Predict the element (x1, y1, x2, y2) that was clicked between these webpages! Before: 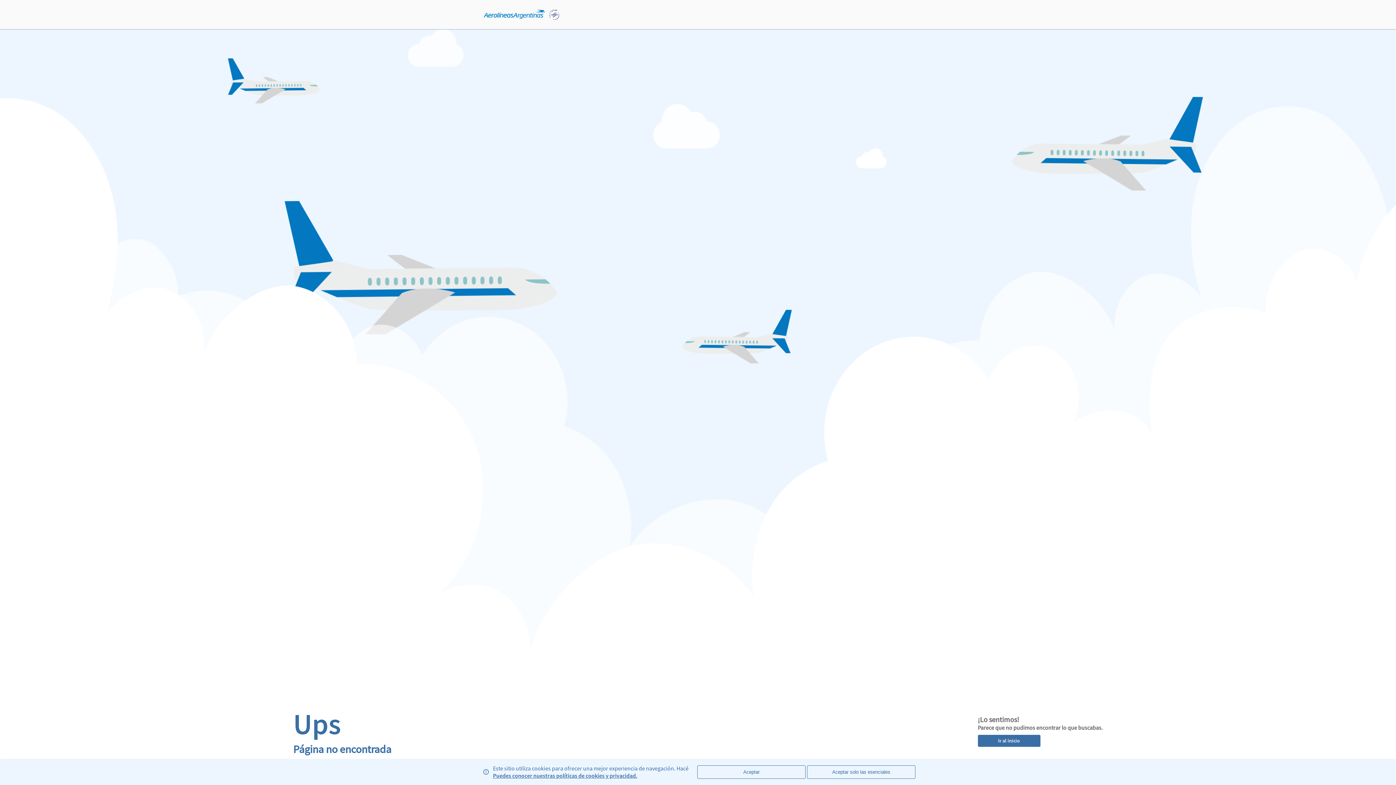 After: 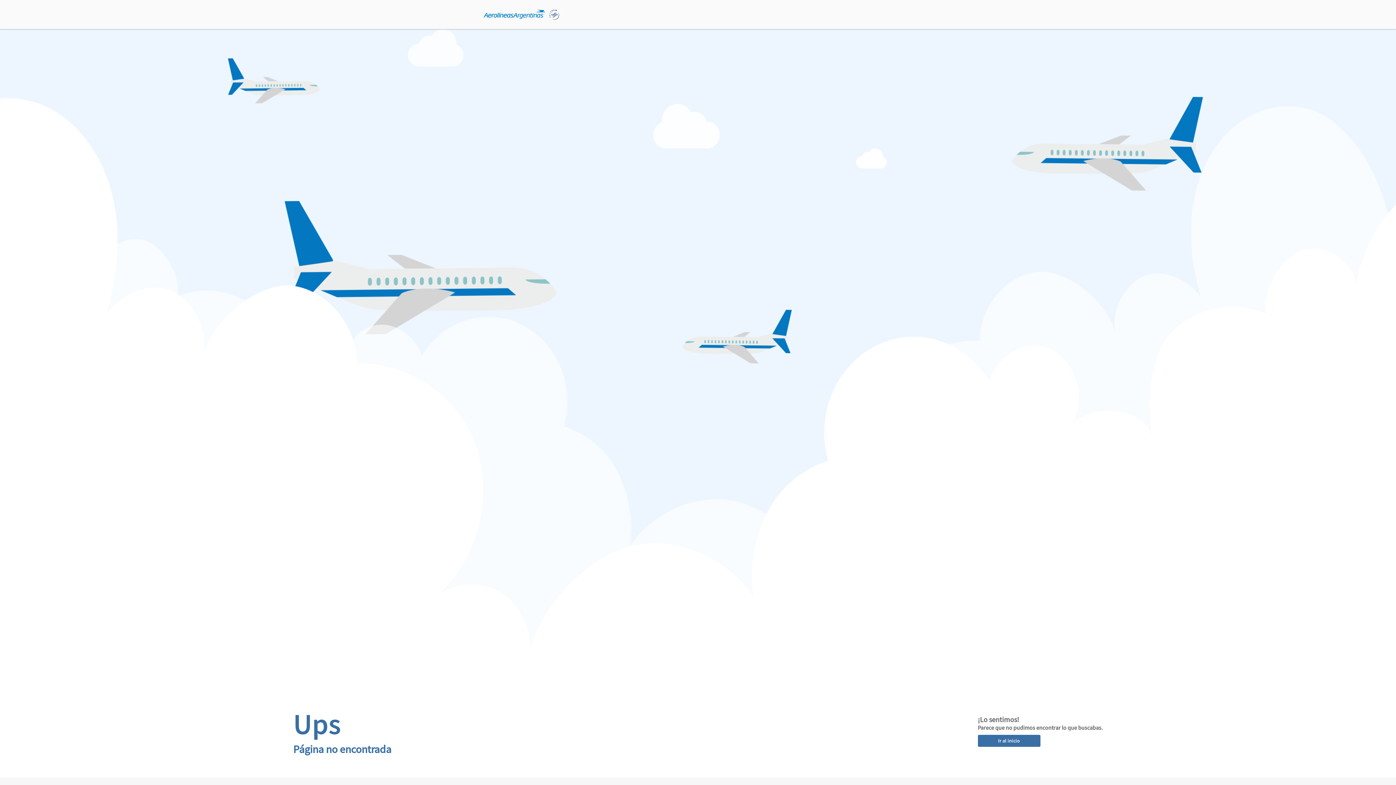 Action: bbox: (807, 765, 915, 779) label: Aceptar solo las esenciales